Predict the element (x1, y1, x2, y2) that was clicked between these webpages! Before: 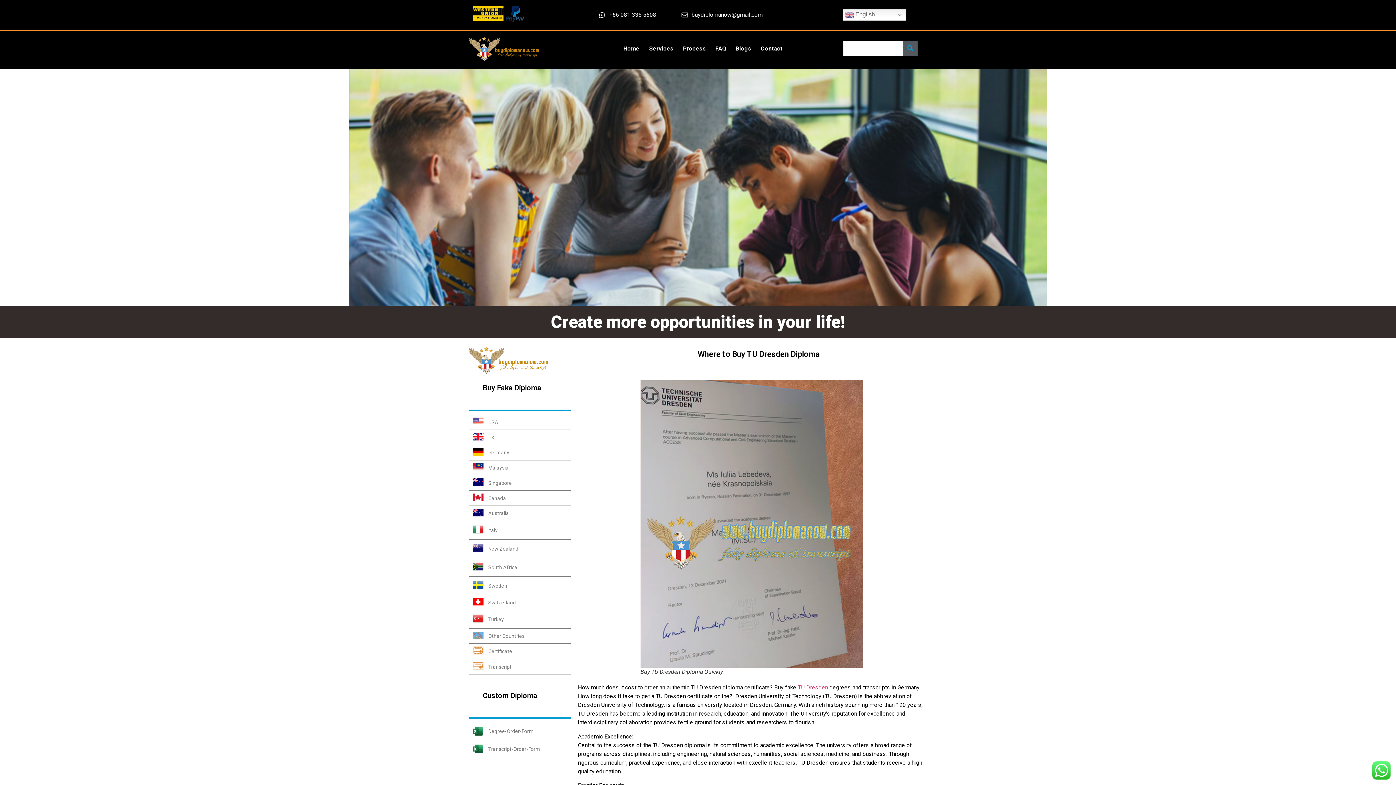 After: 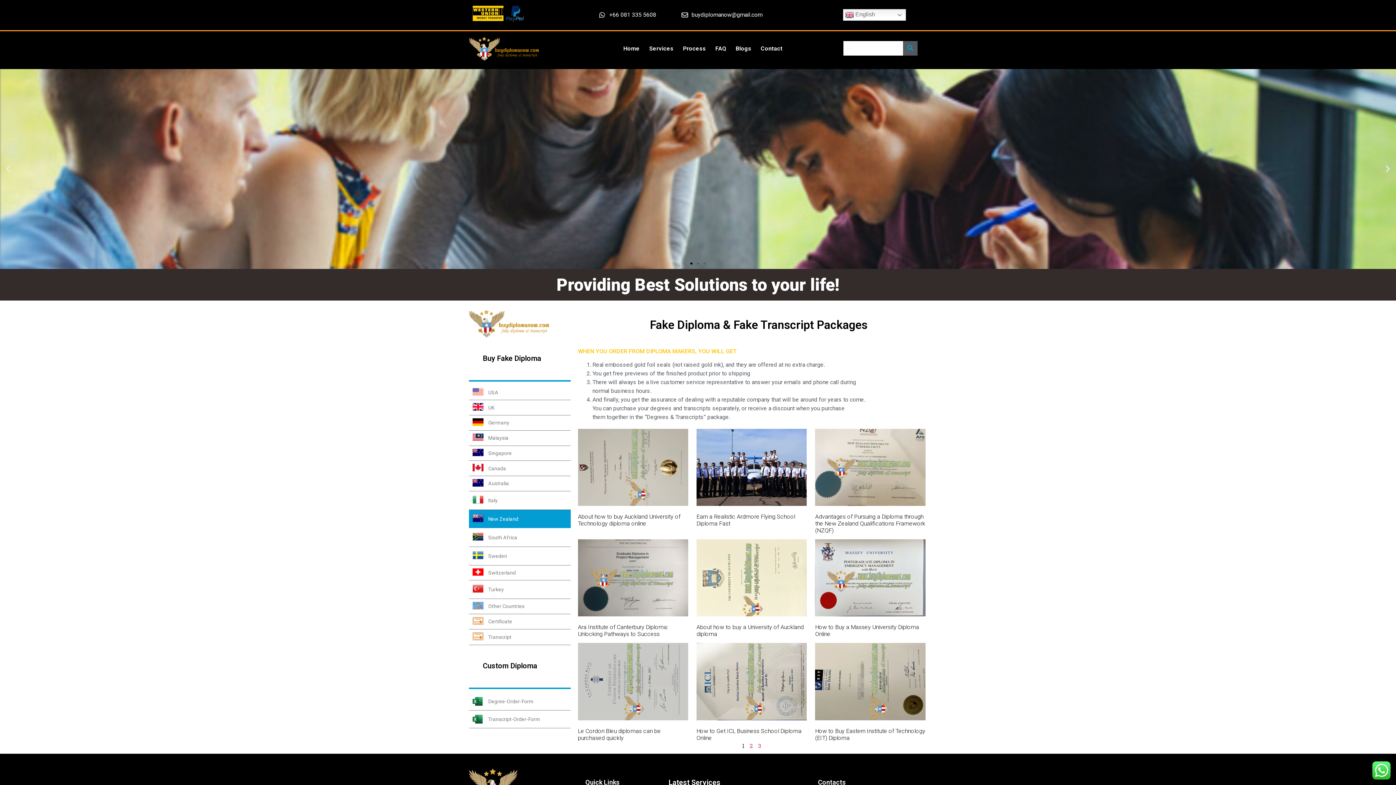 Action: label: New Zealand bbox: (469, 539, 570, 558)